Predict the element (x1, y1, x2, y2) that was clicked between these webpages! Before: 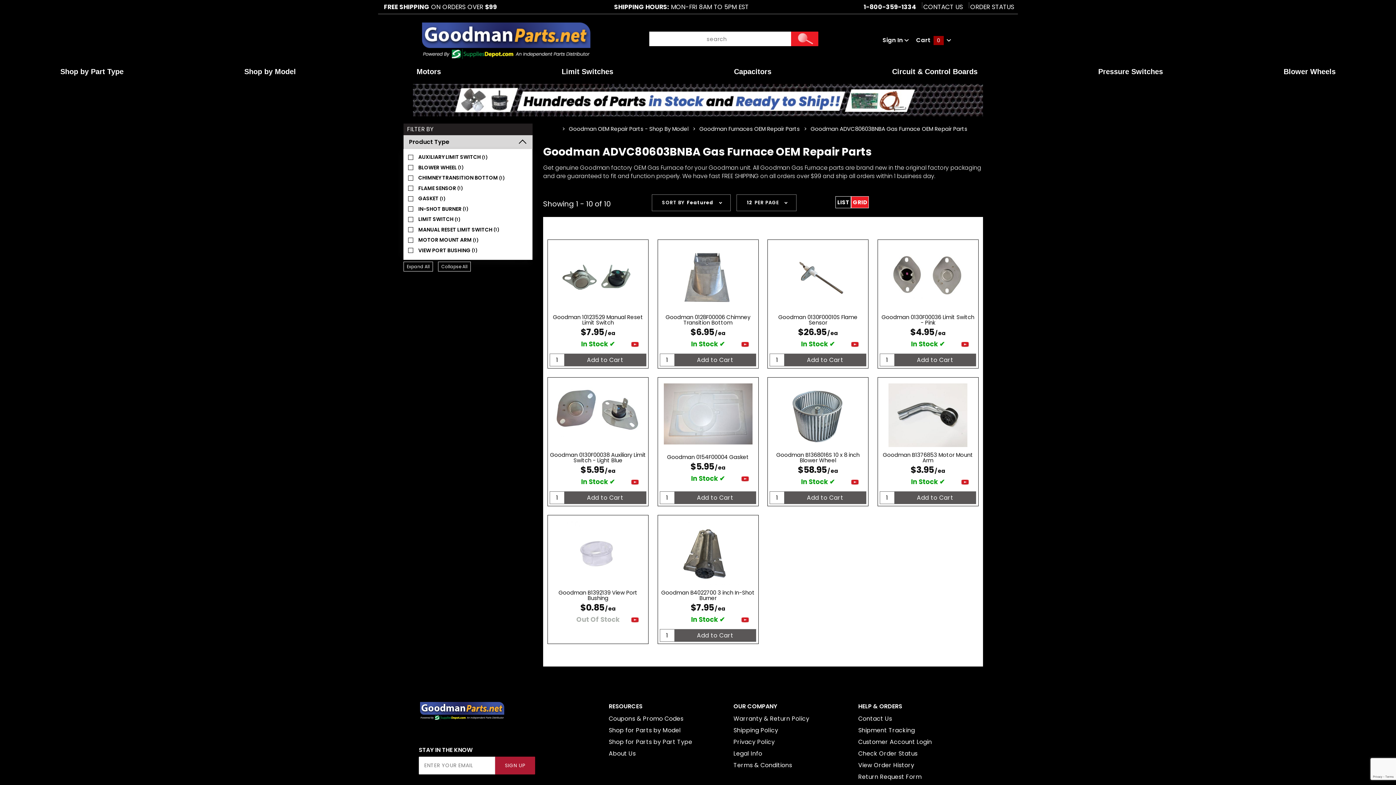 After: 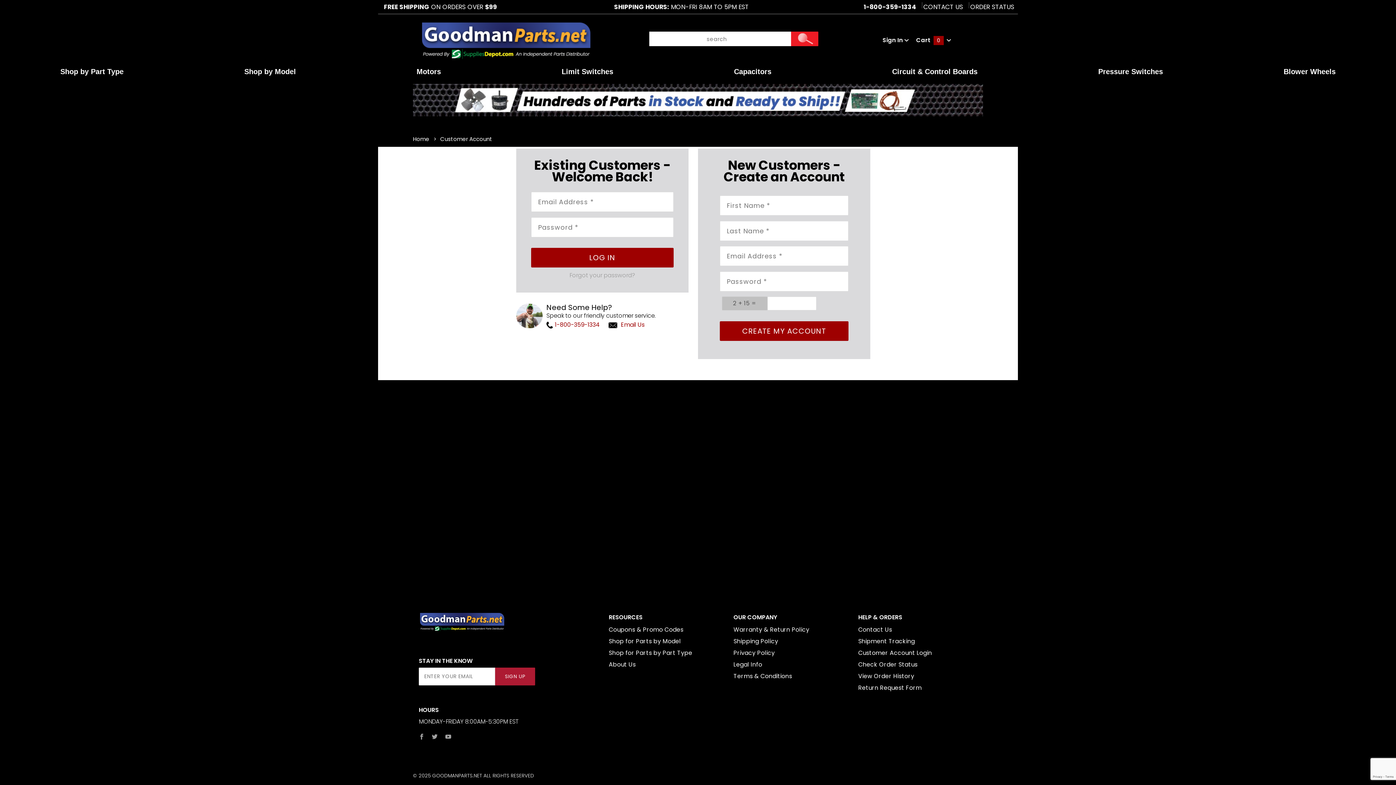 Action: bbox: (858, 736, 932, 748) label: Customer Account Login